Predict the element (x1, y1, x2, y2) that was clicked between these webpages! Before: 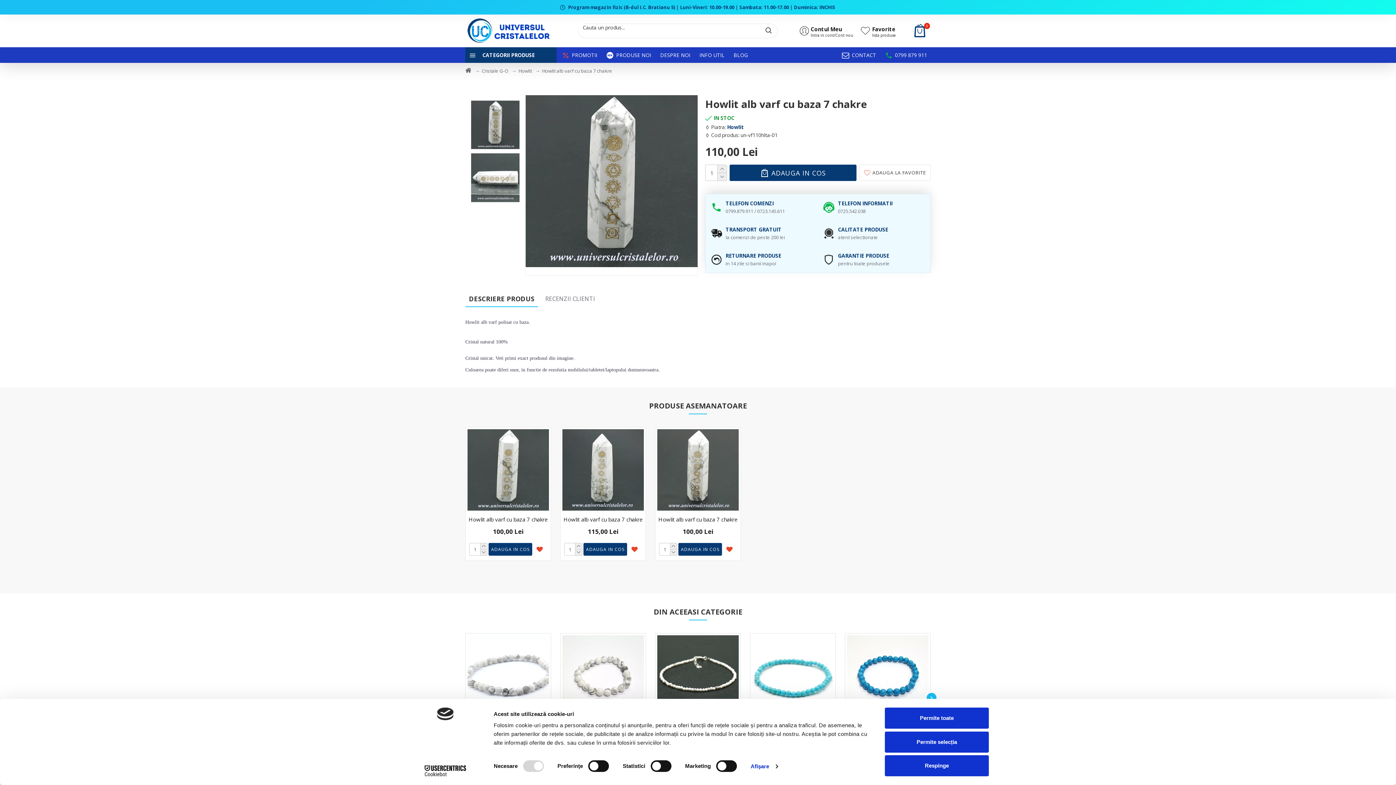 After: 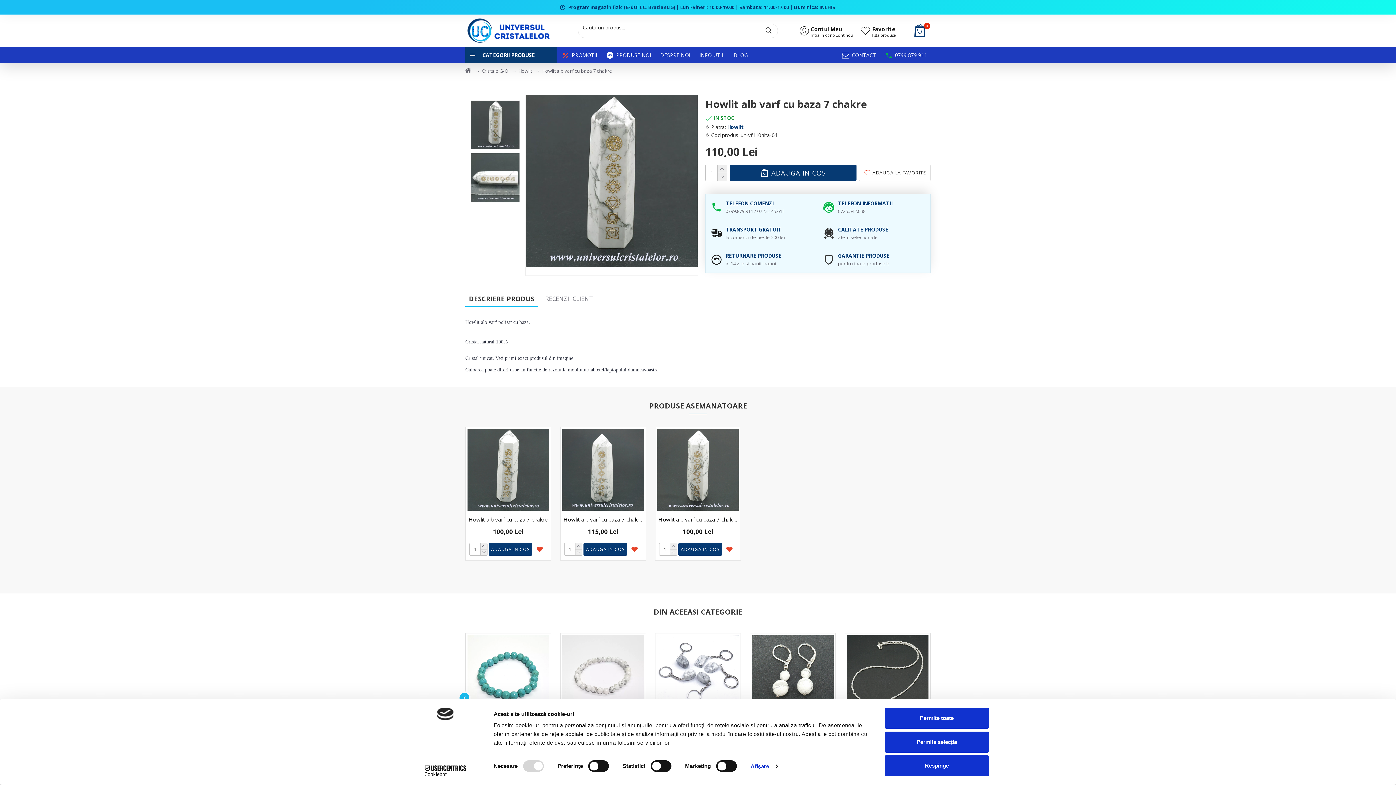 Action: bbox: (925, 691, 938, 704) label: Next slide